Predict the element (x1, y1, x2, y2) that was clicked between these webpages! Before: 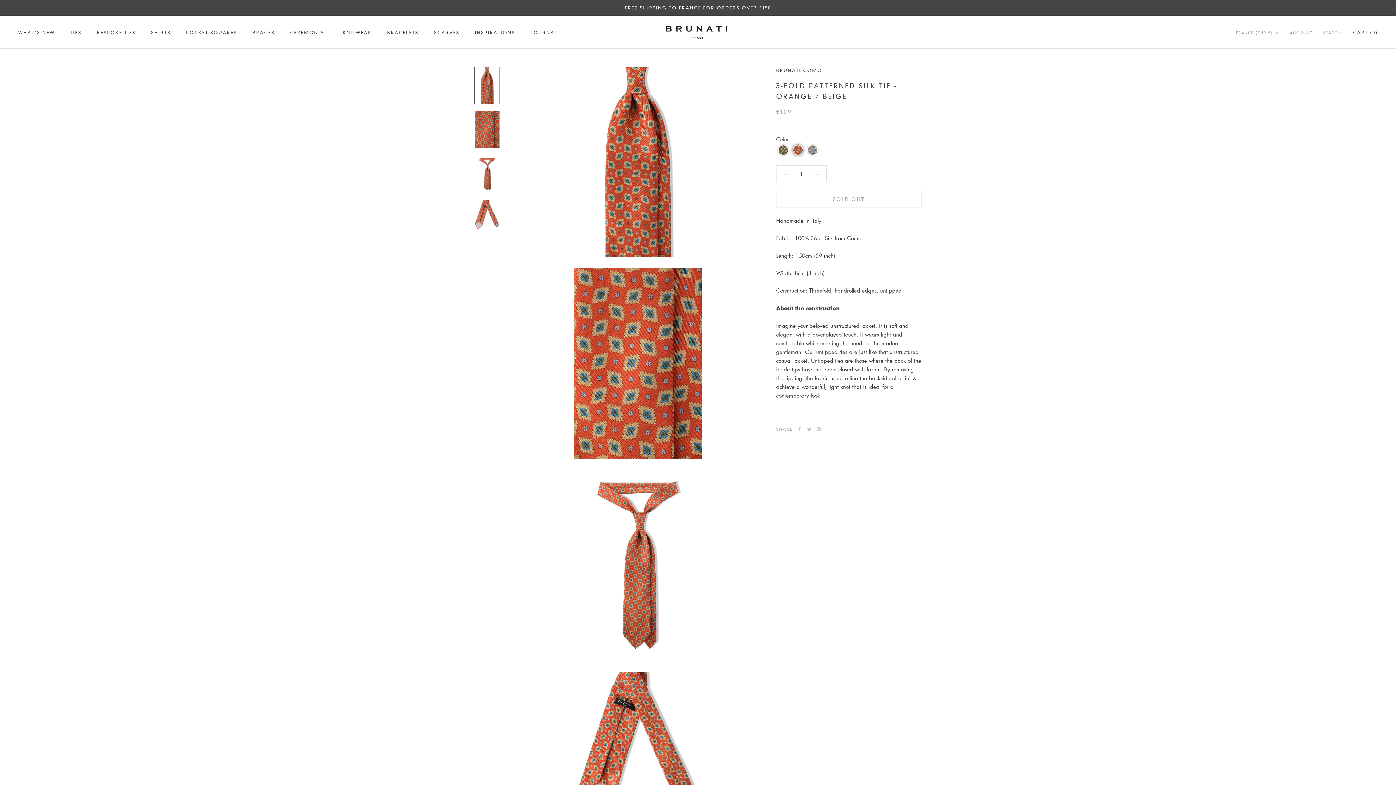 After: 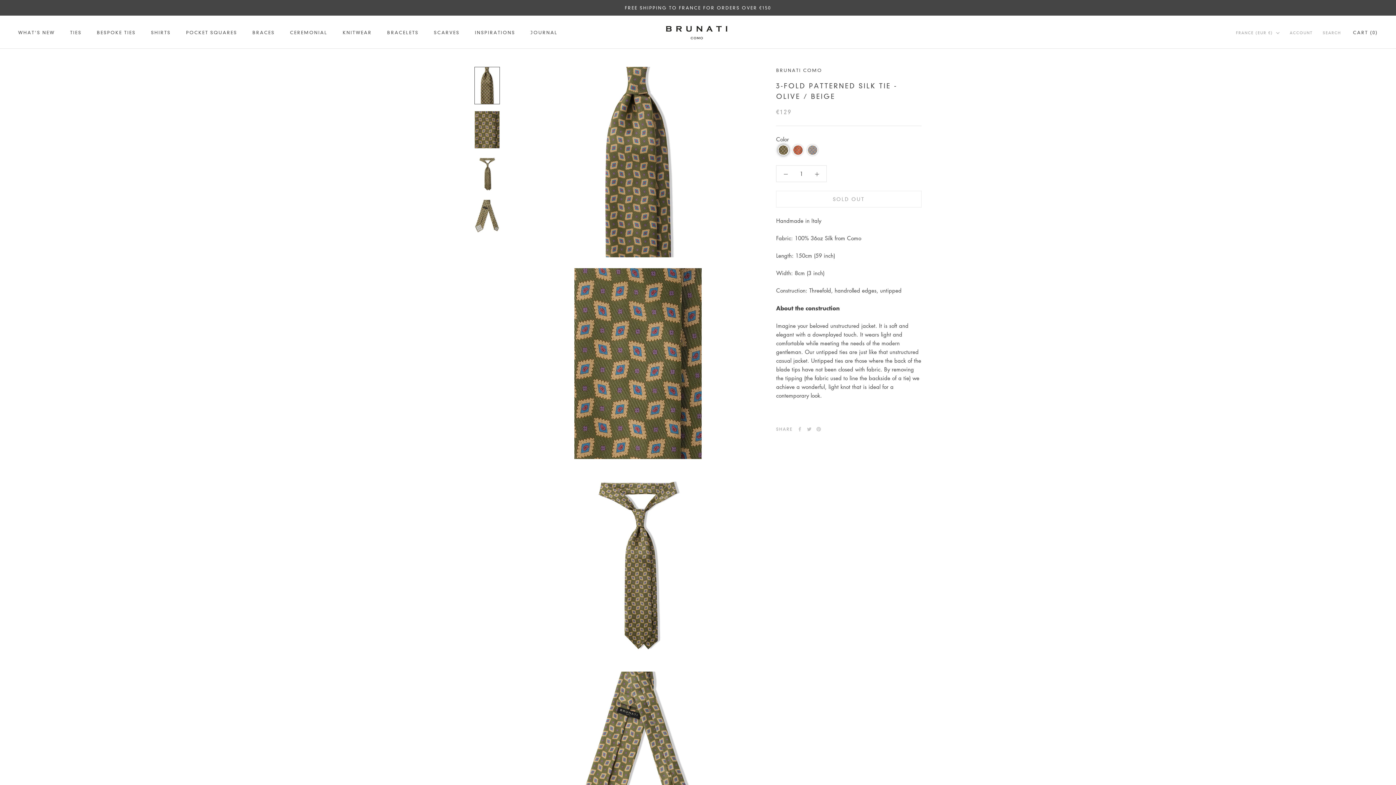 Action: bbox: (778, 144, 789, 155) label: Color: Olive / Beige